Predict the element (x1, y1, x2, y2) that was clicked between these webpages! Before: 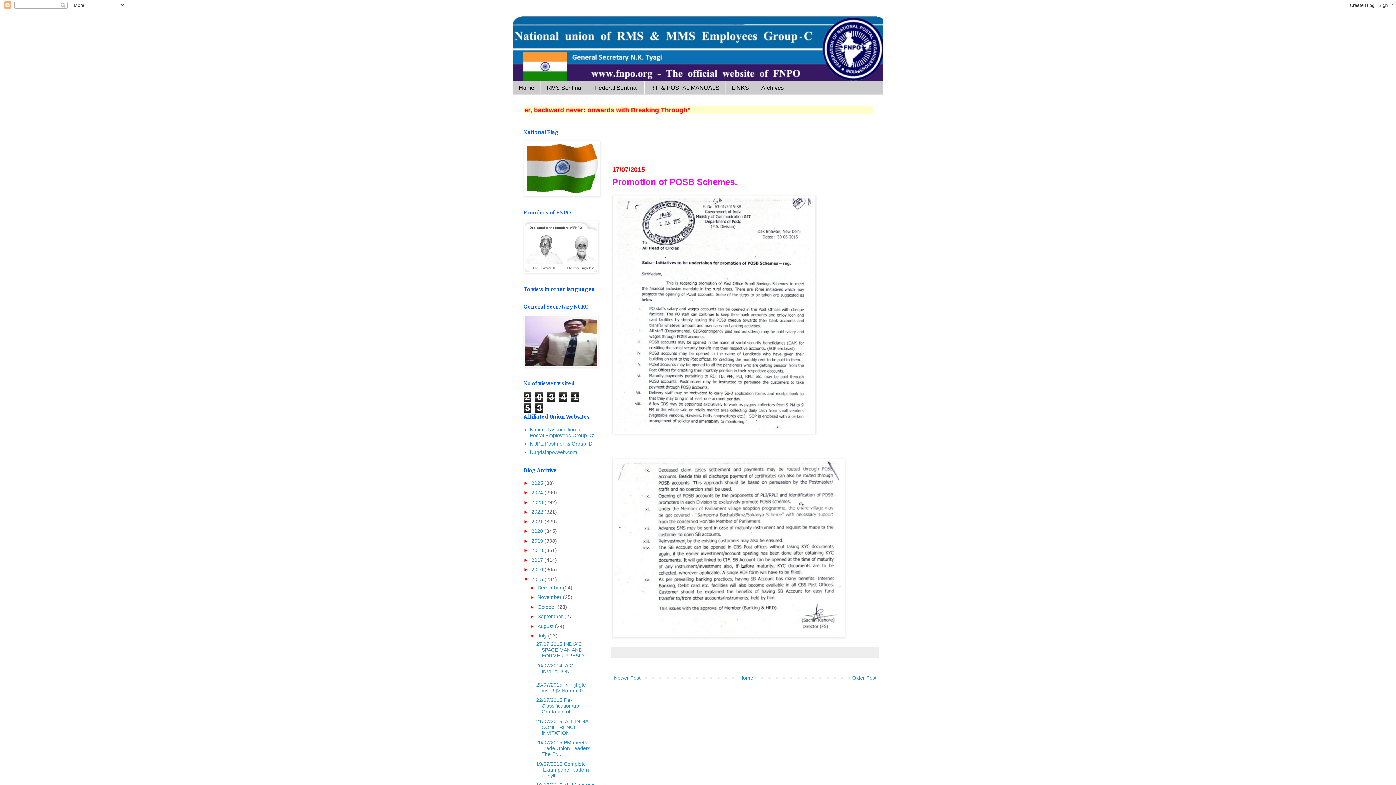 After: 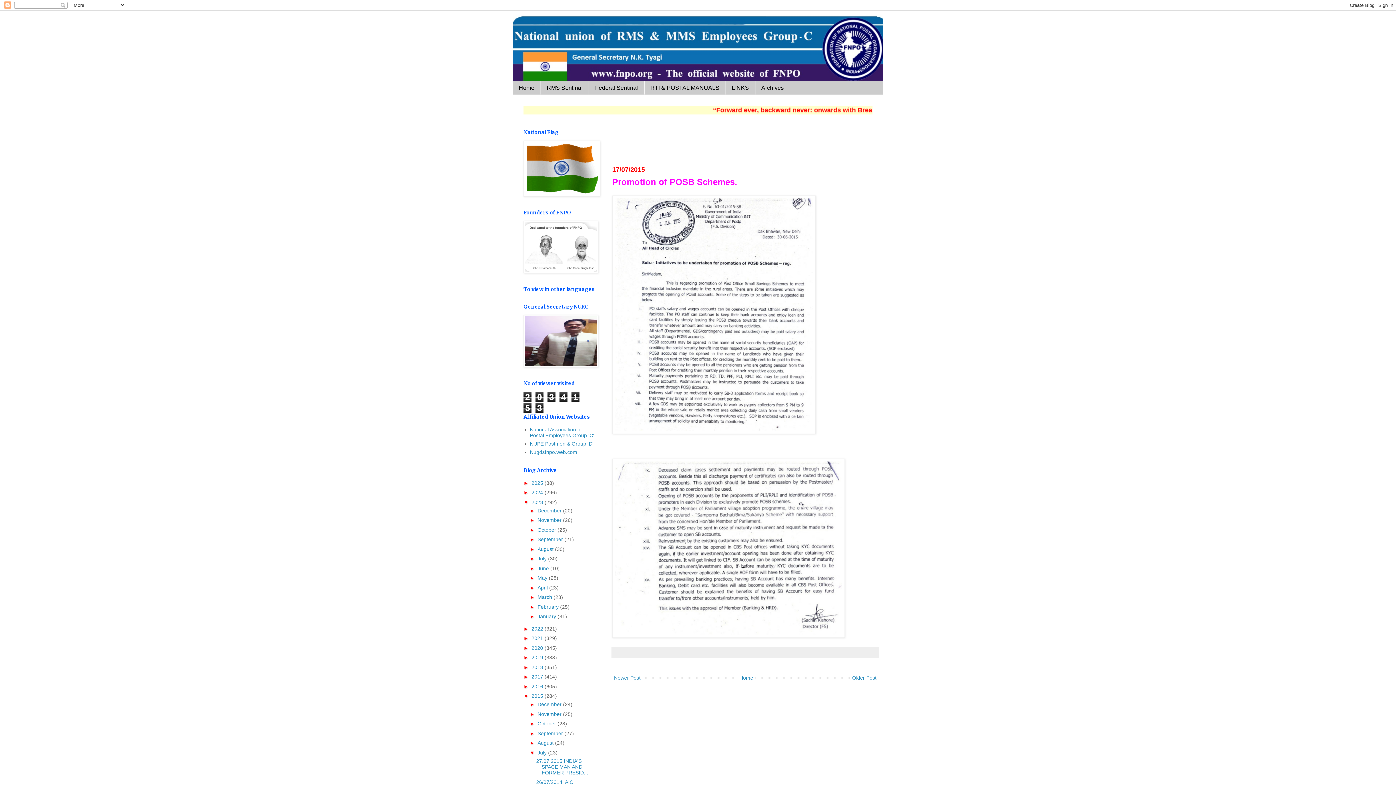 Action: label: ►   bbox: (523, 499, 531, 505)